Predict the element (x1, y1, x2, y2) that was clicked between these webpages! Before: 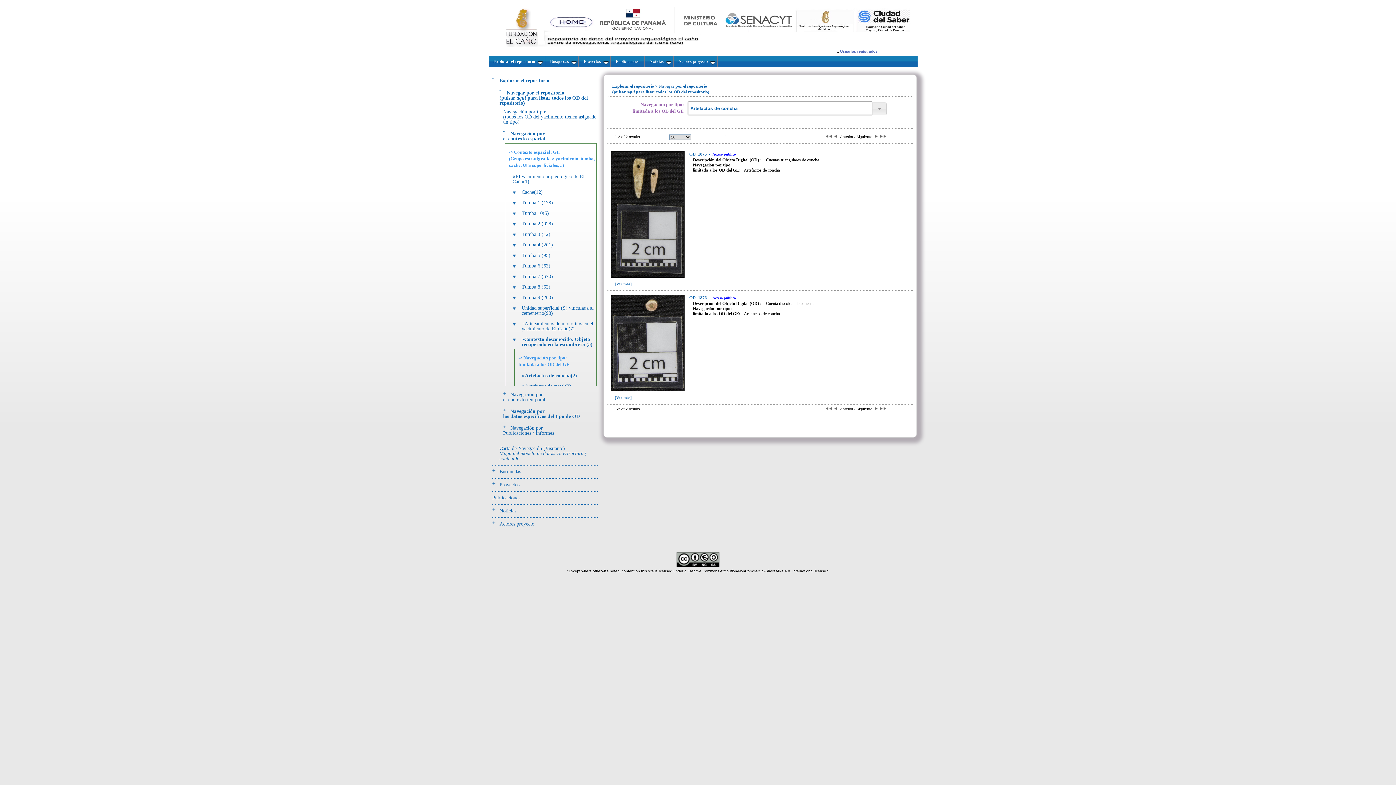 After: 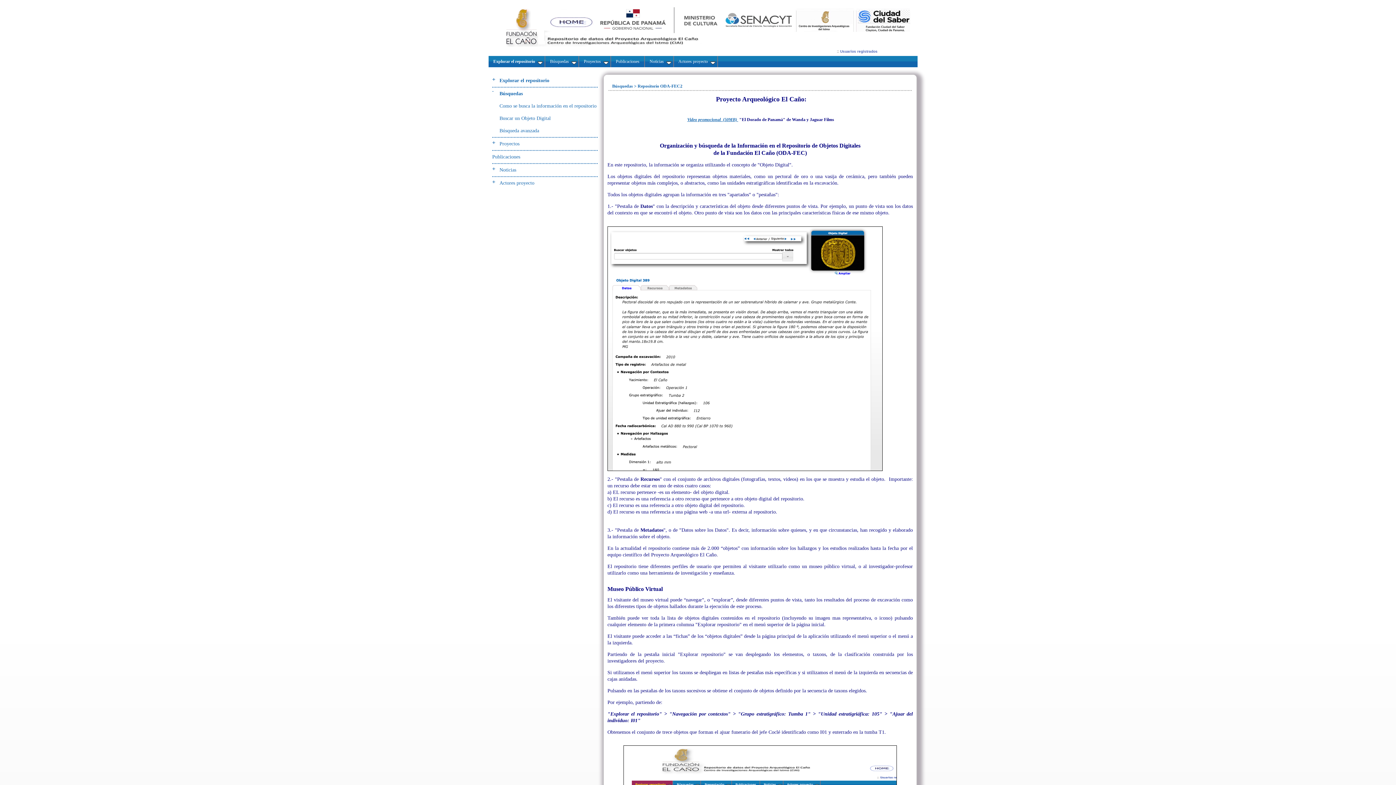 Action: label: Búsquedas bbox: (499, 469, 521, 474)